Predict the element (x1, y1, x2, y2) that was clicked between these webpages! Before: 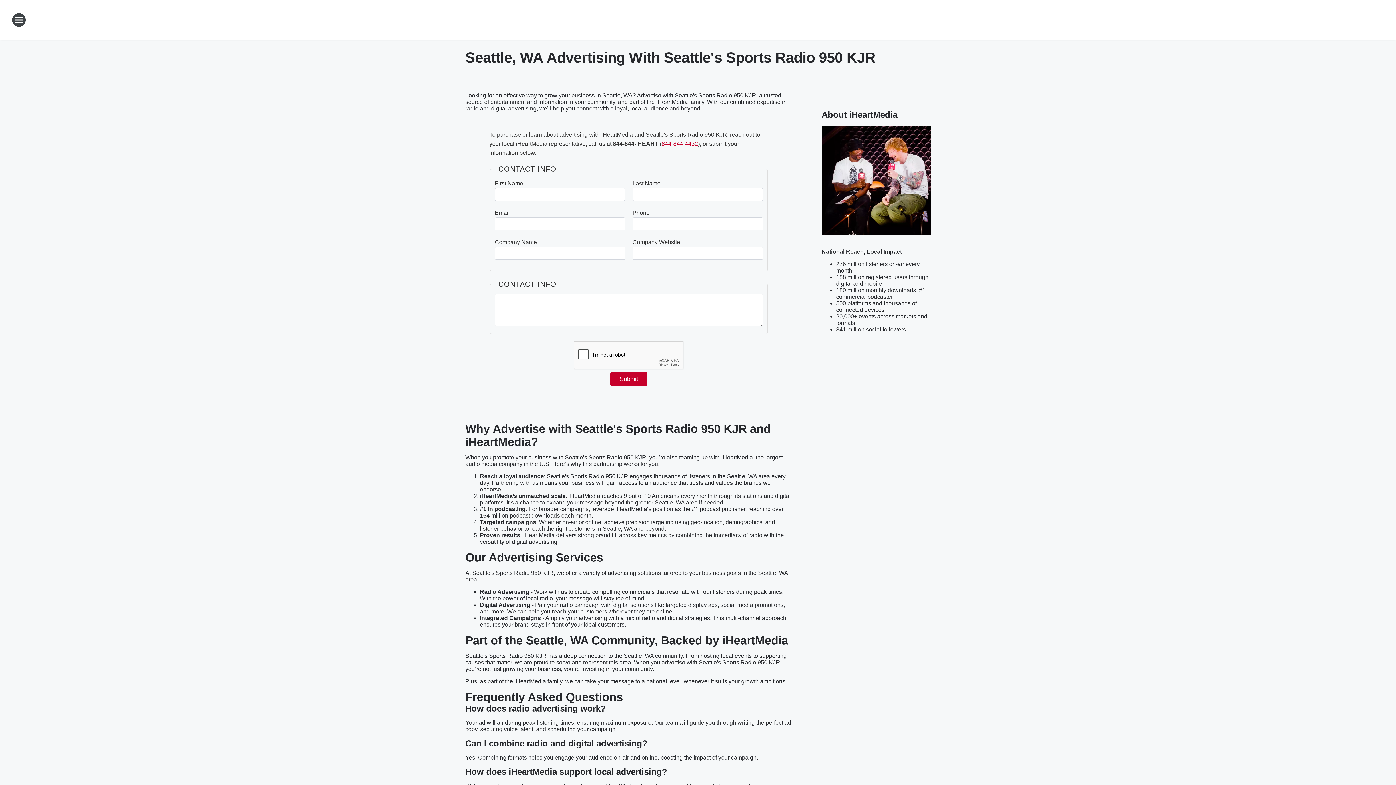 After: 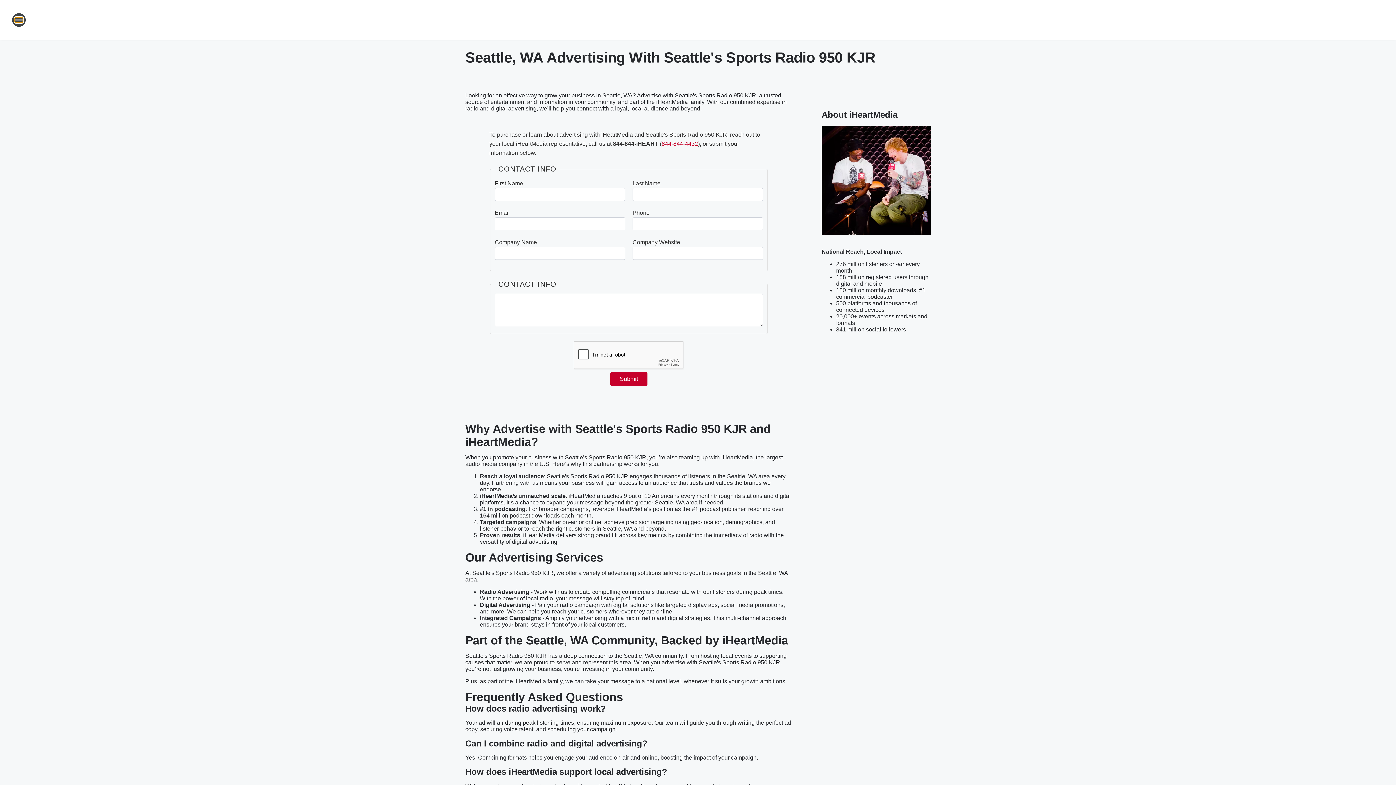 Action: label: Open Site Navigation bbox: (11, 12, 26, 27)